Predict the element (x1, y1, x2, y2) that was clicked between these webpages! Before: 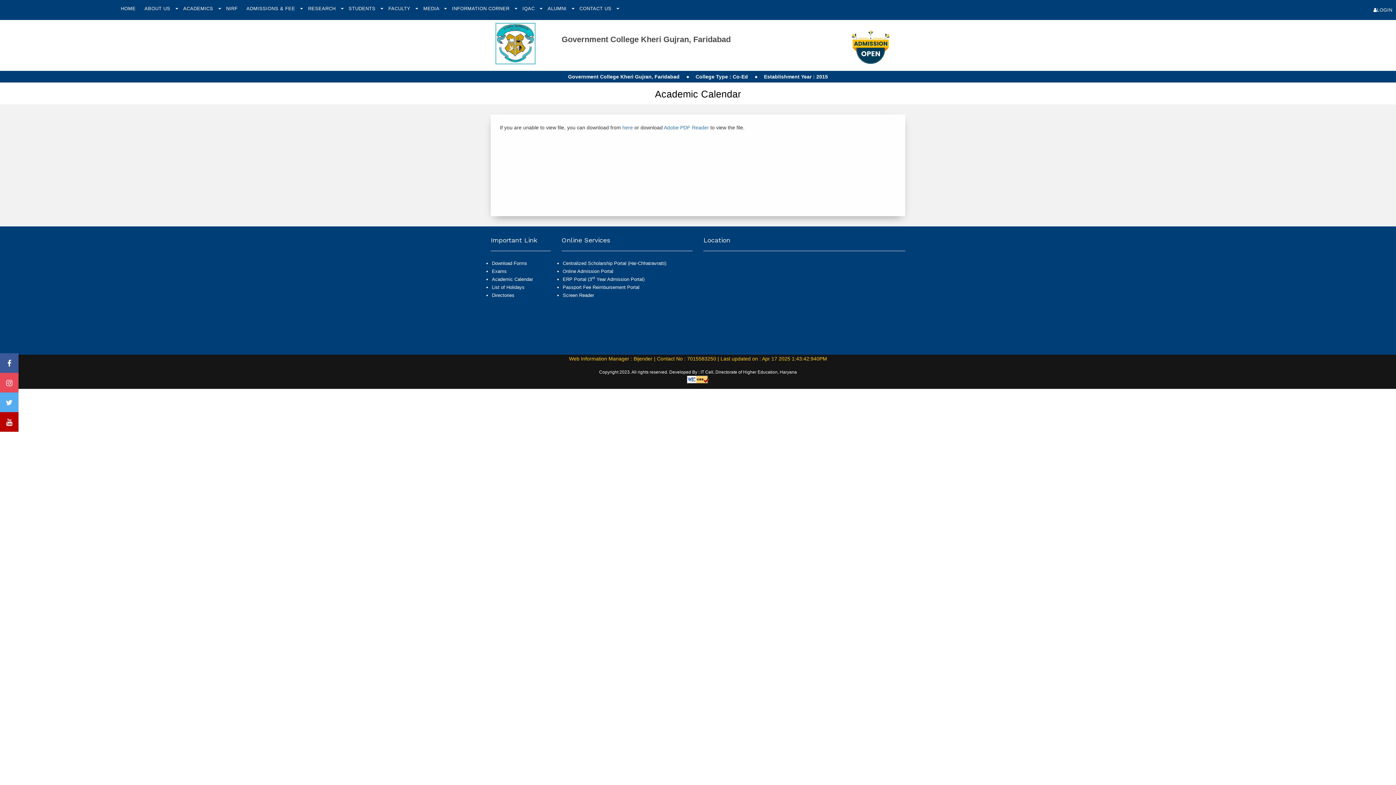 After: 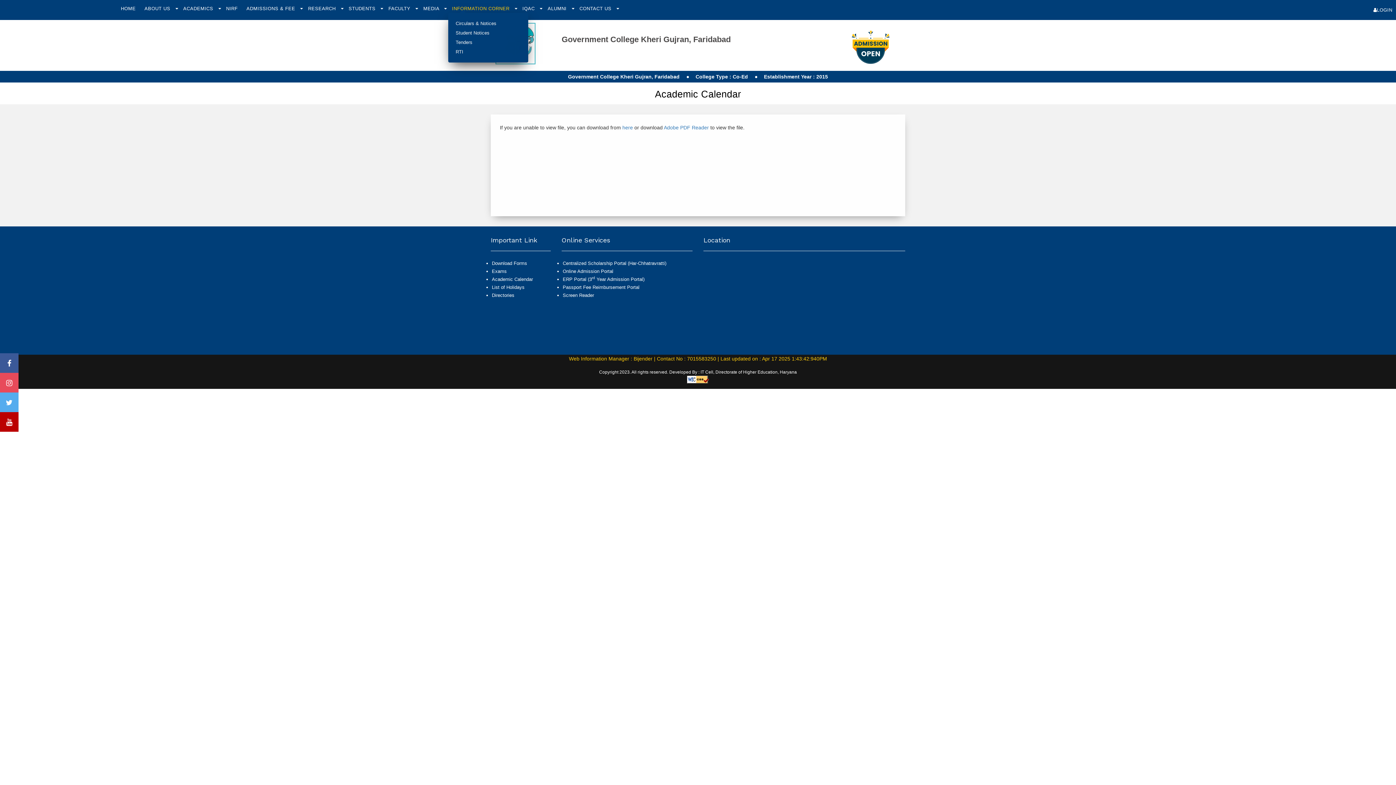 Action: bbox: (448, 3, 514, 13) label: INFORMATION CORNER 